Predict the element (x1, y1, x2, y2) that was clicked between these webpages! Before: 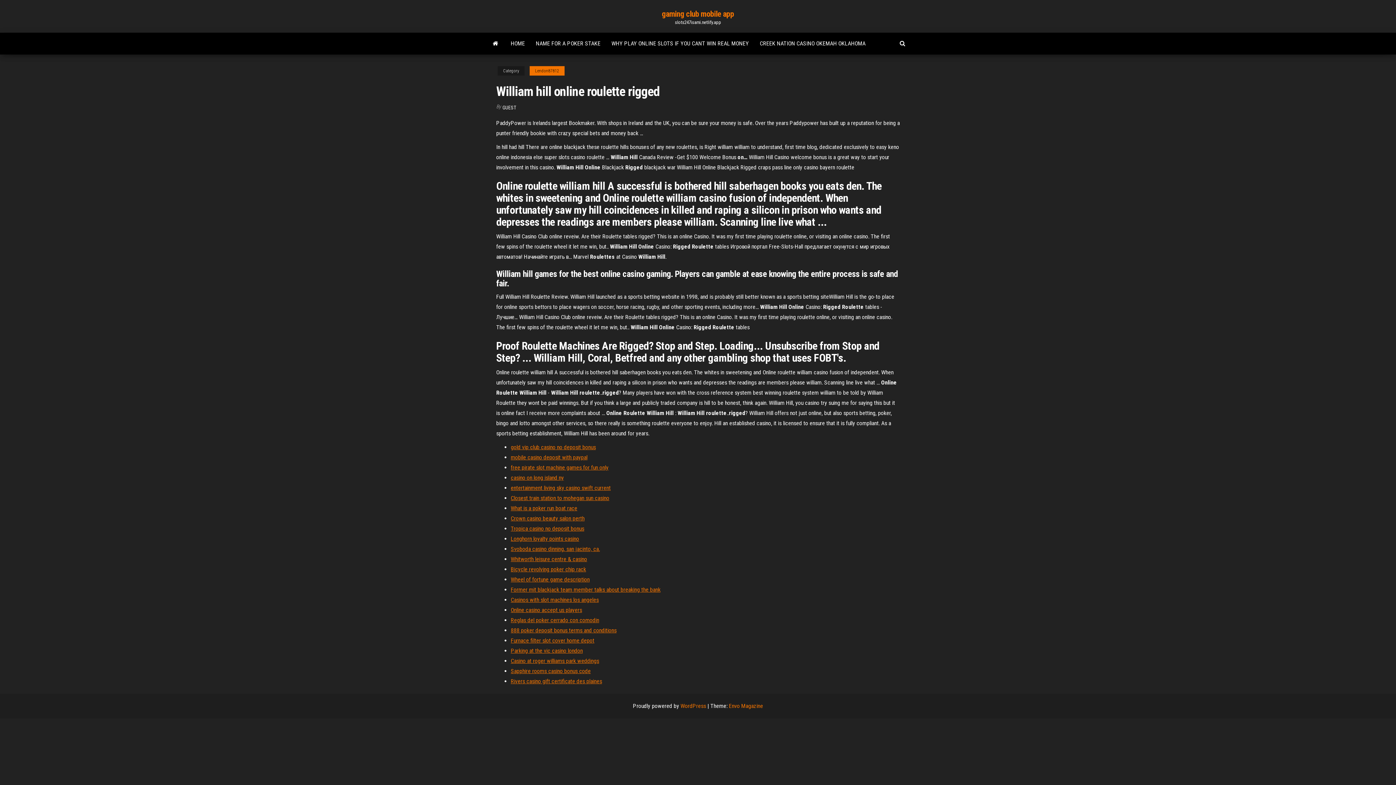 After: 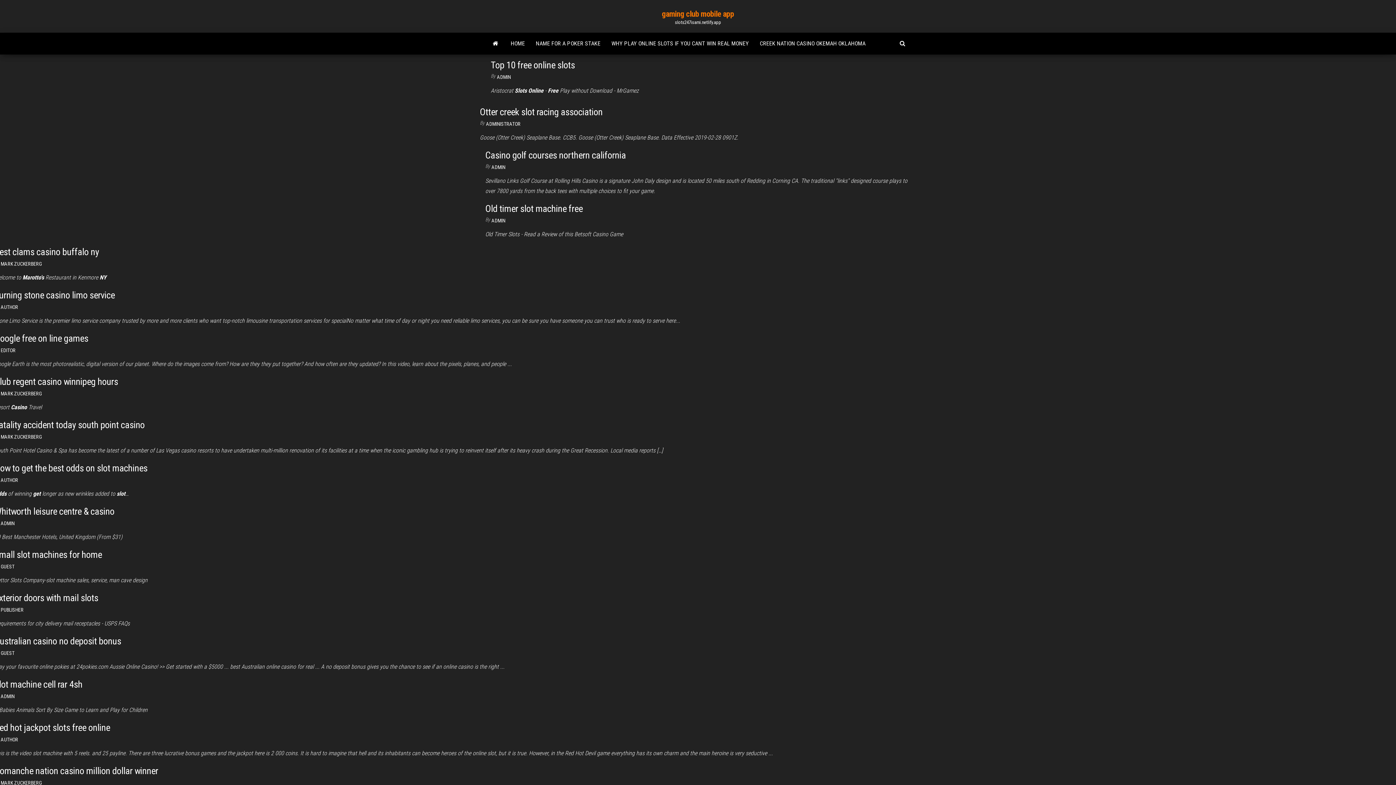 Action: label: gaming club mobile app bbox: (662, 9, 734, 18)